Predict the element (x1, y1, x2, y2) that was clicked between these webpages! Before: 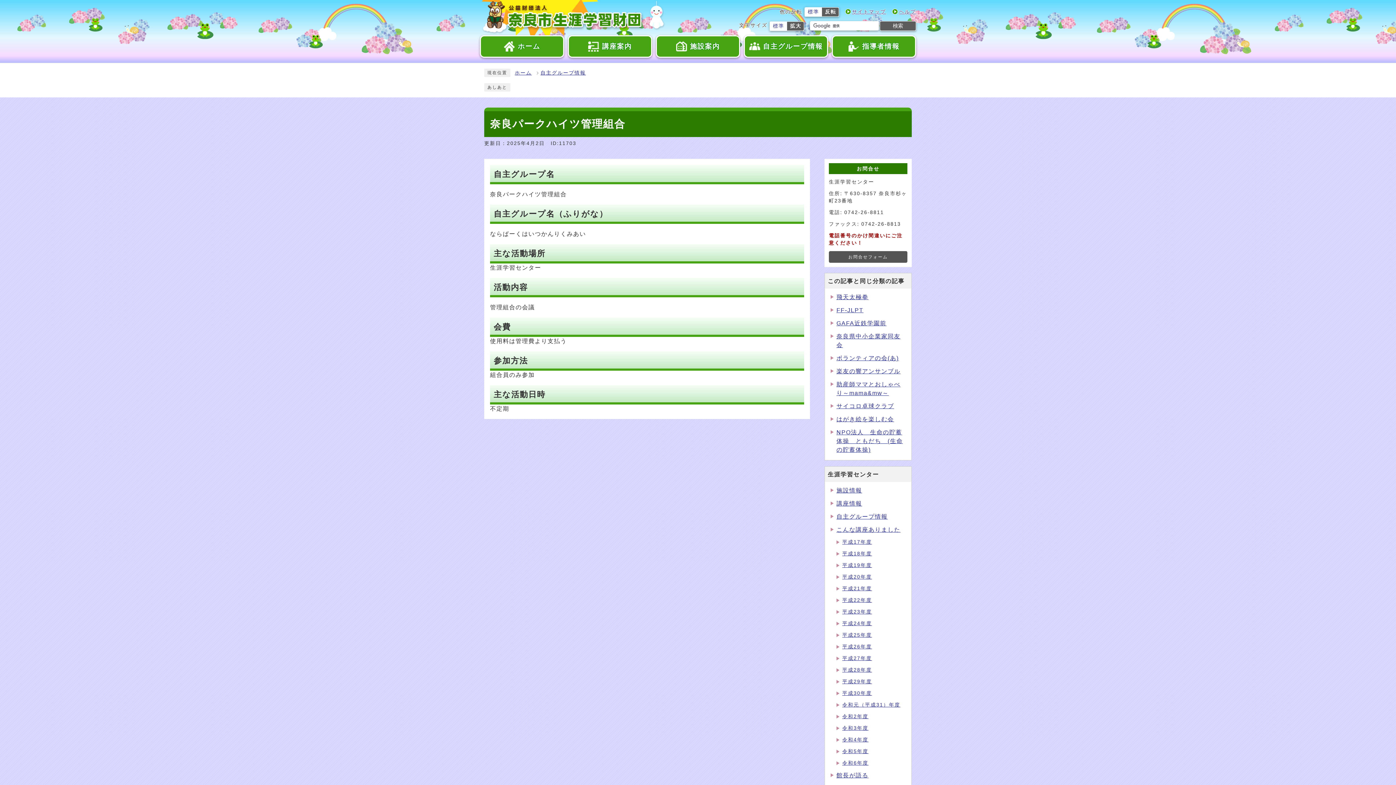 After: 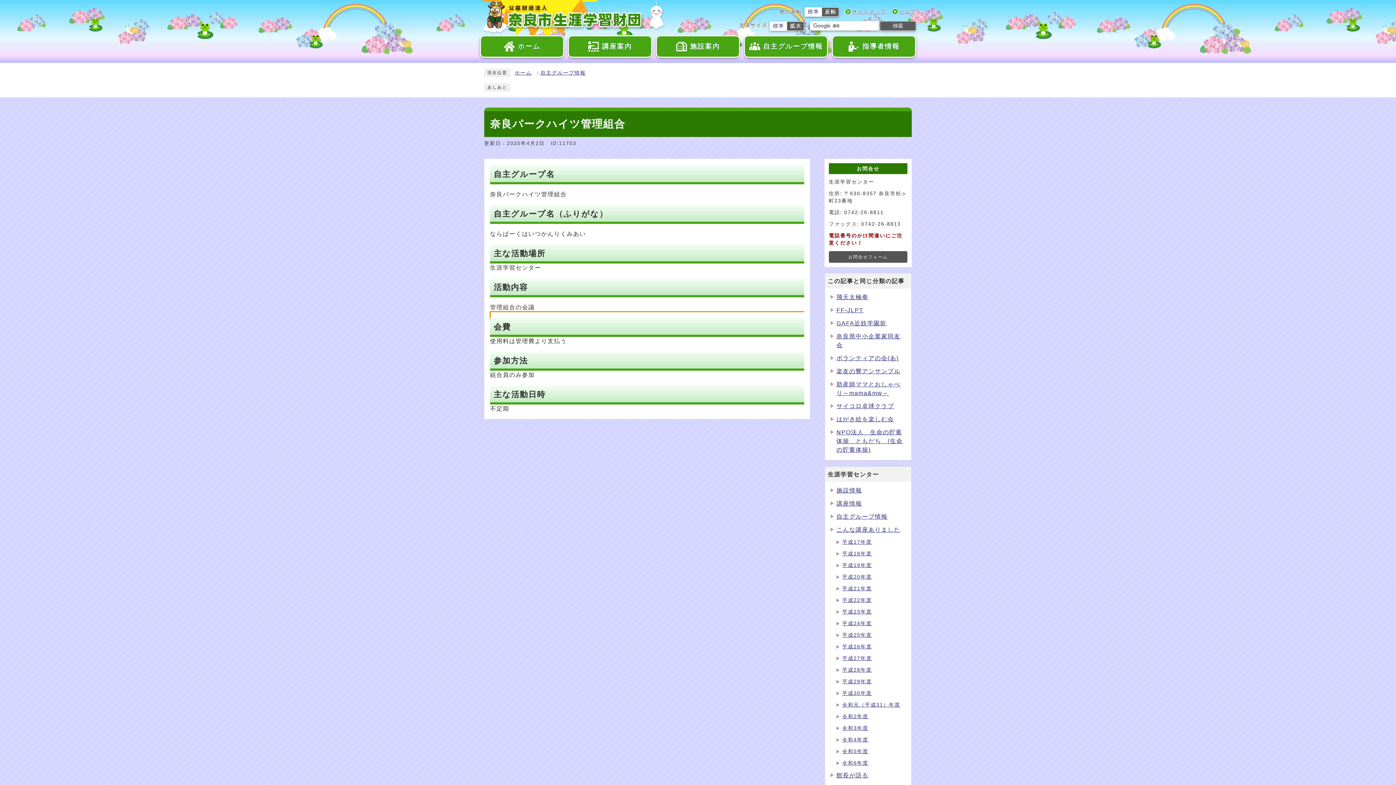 Action: bbox: (490, 311, 804, 312)